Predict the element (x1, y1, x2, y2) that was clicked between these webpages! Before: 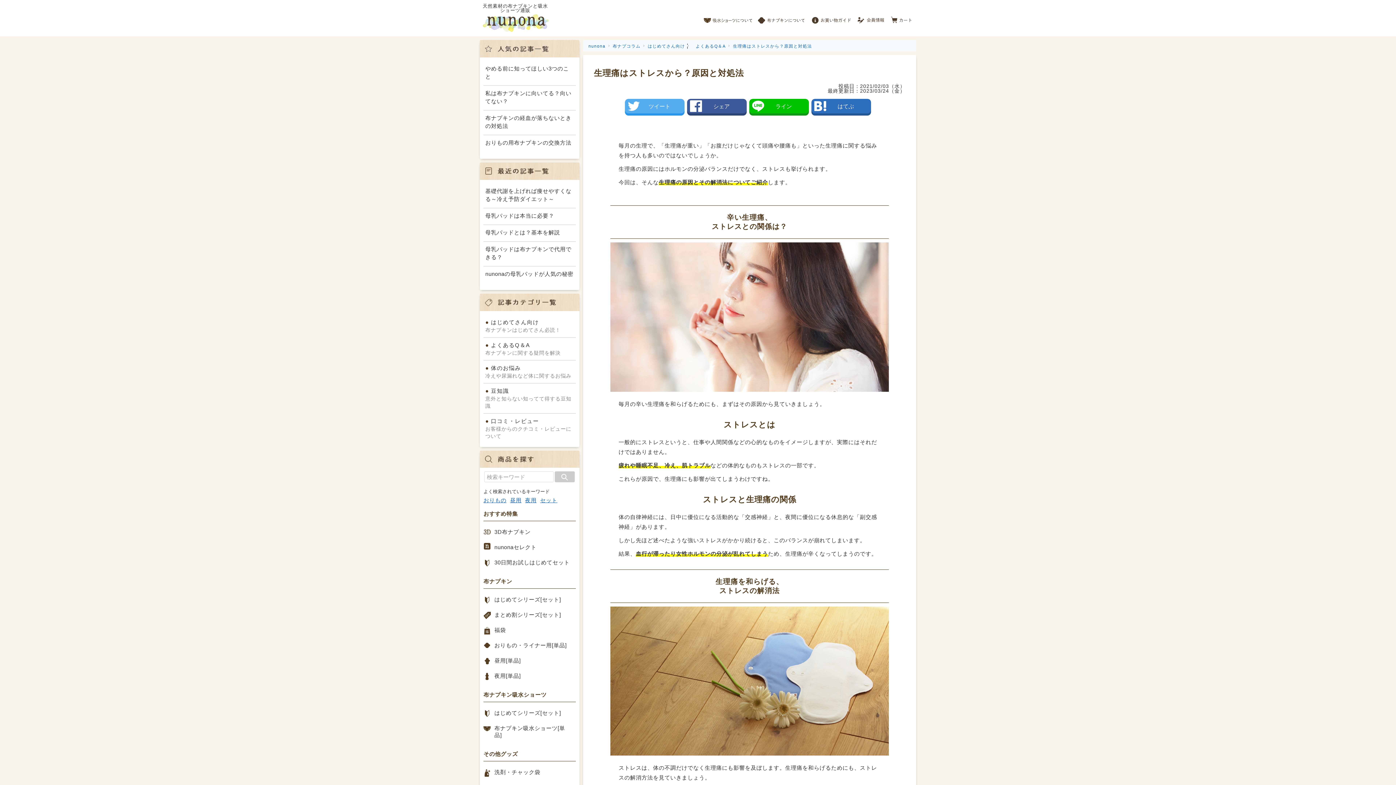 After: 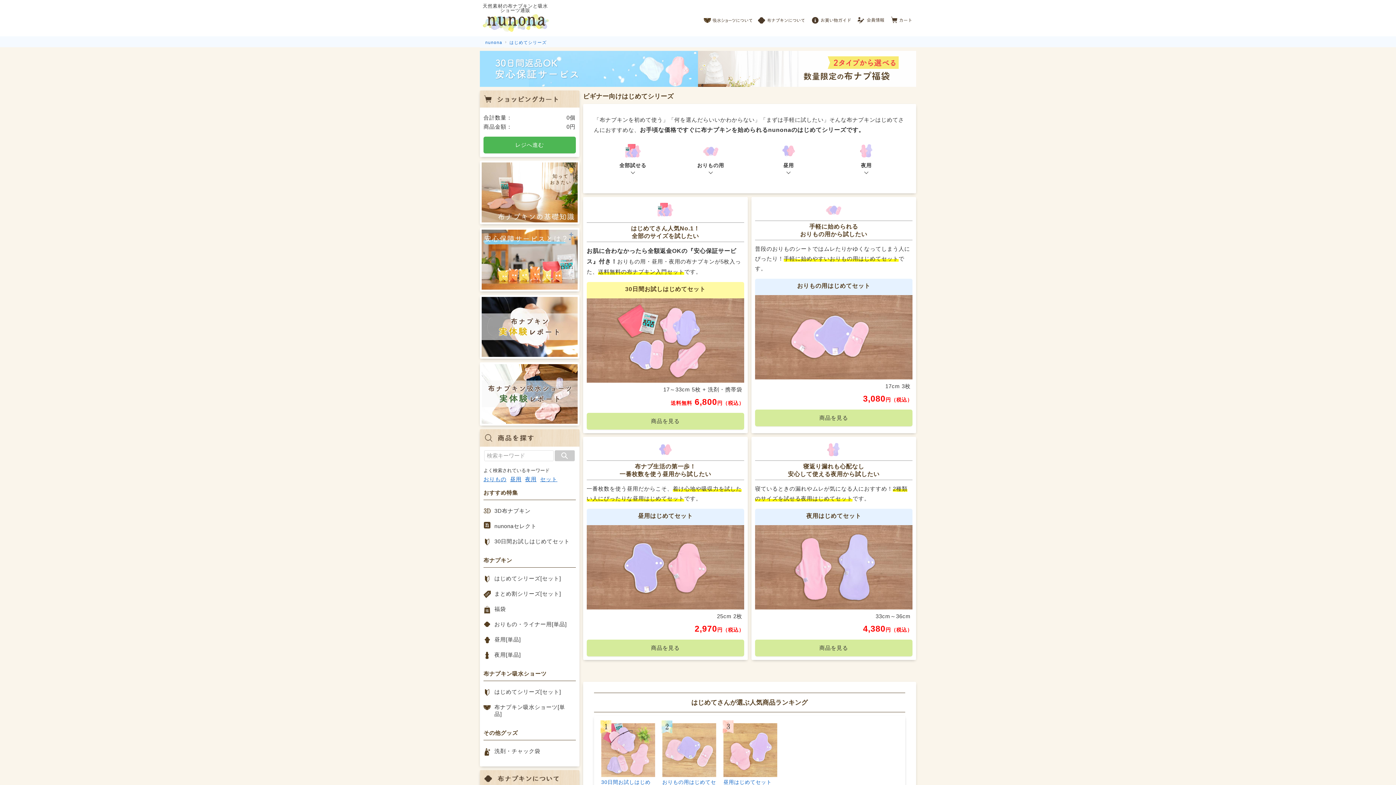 Action: bbox: (483, 592, 575, 606) label: はじめてシリーズ[セット]